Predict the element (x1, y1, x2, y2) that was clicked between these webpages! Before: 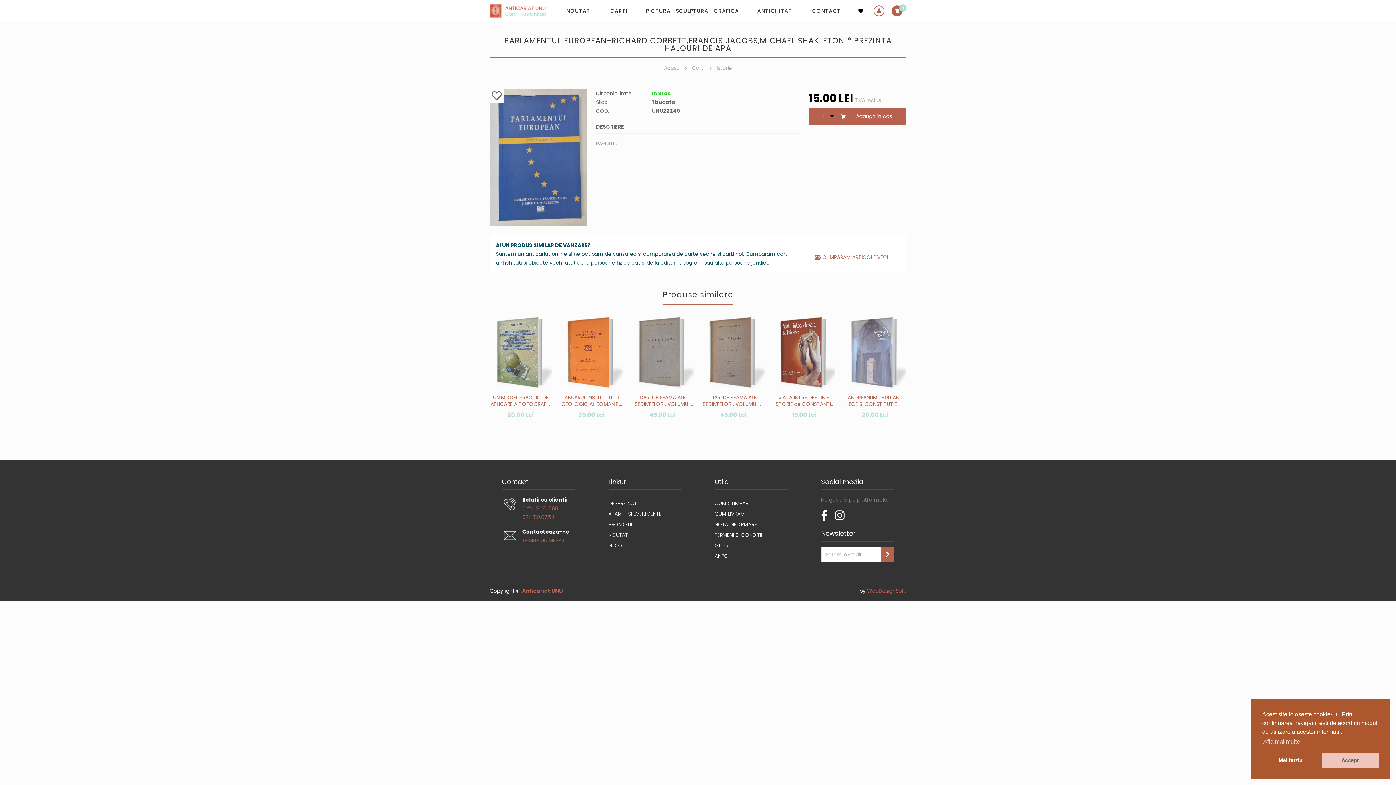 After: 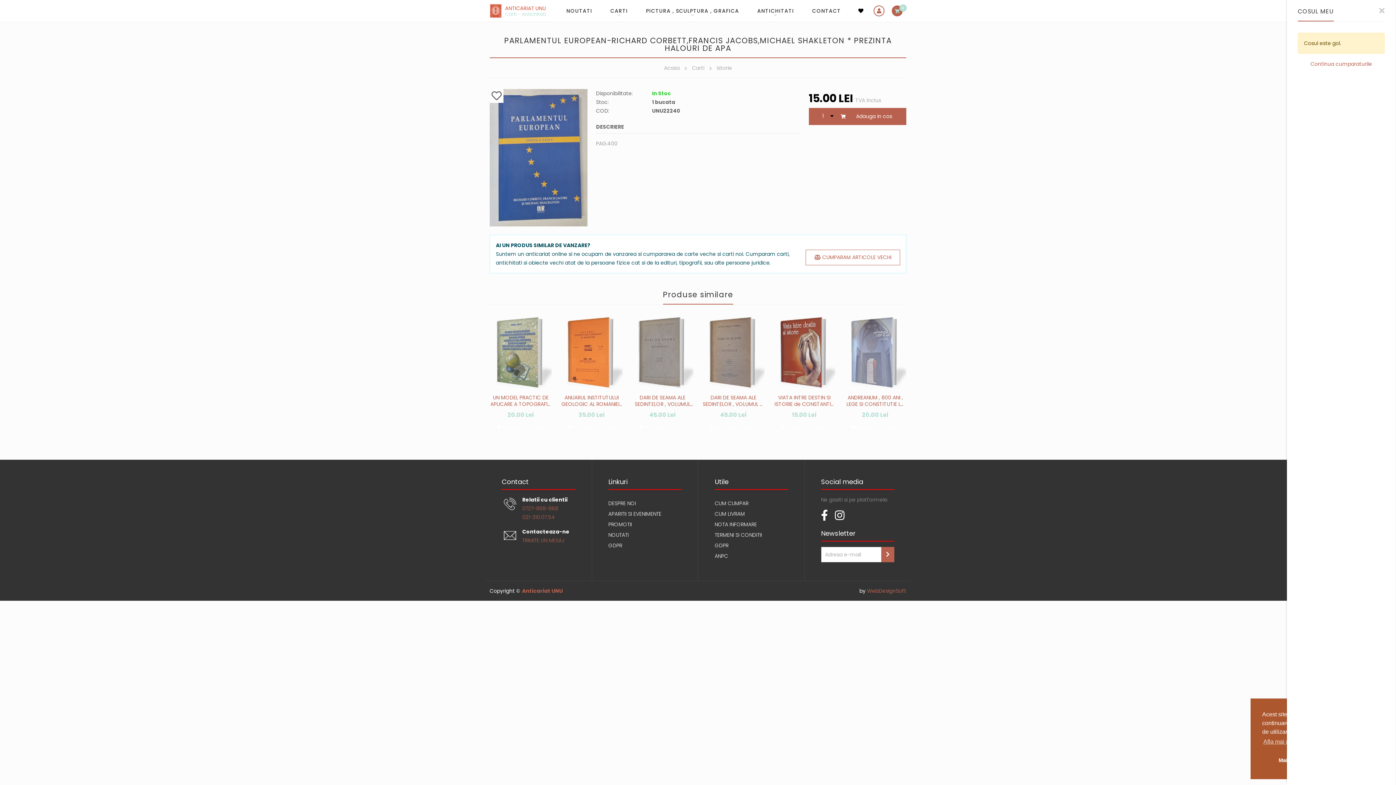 Action: bbox: (892, 5, 902, 16)